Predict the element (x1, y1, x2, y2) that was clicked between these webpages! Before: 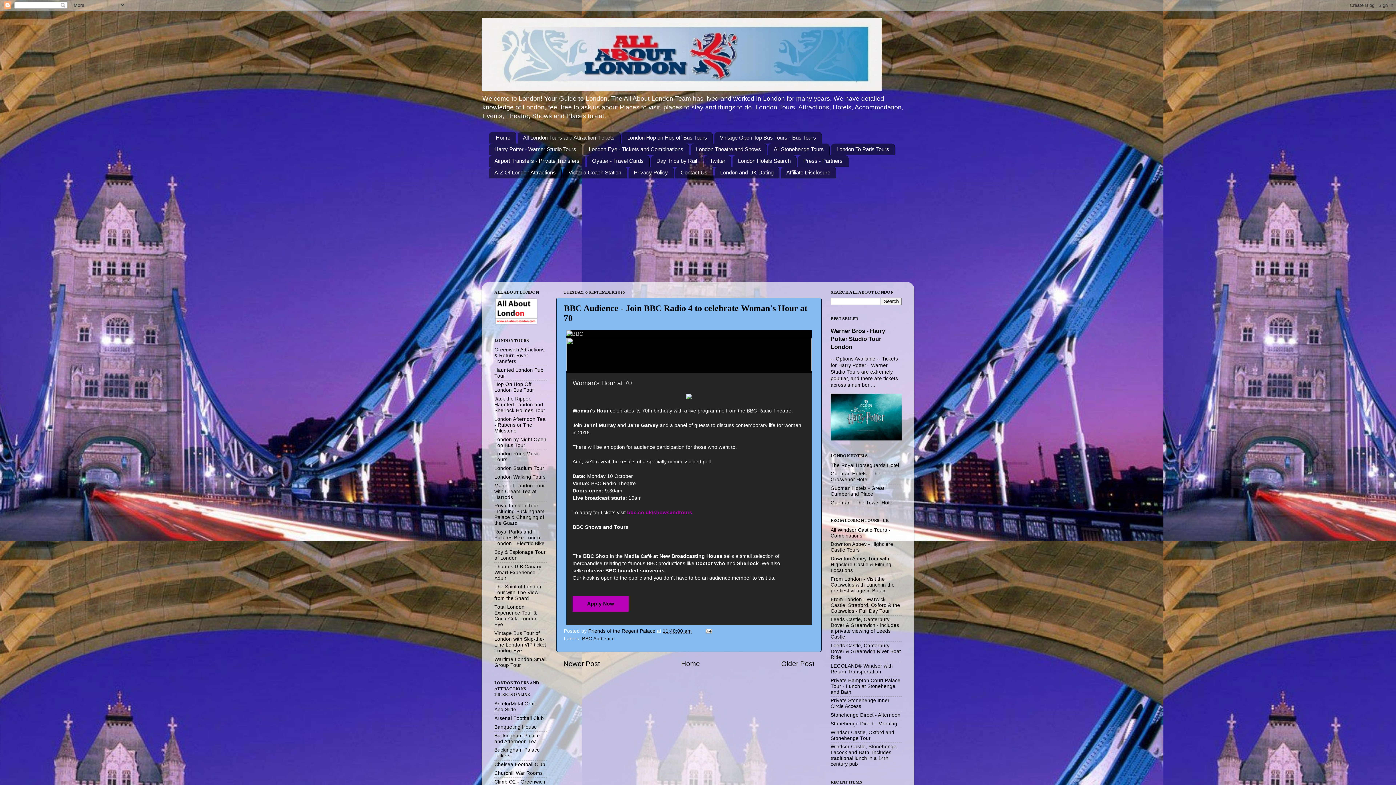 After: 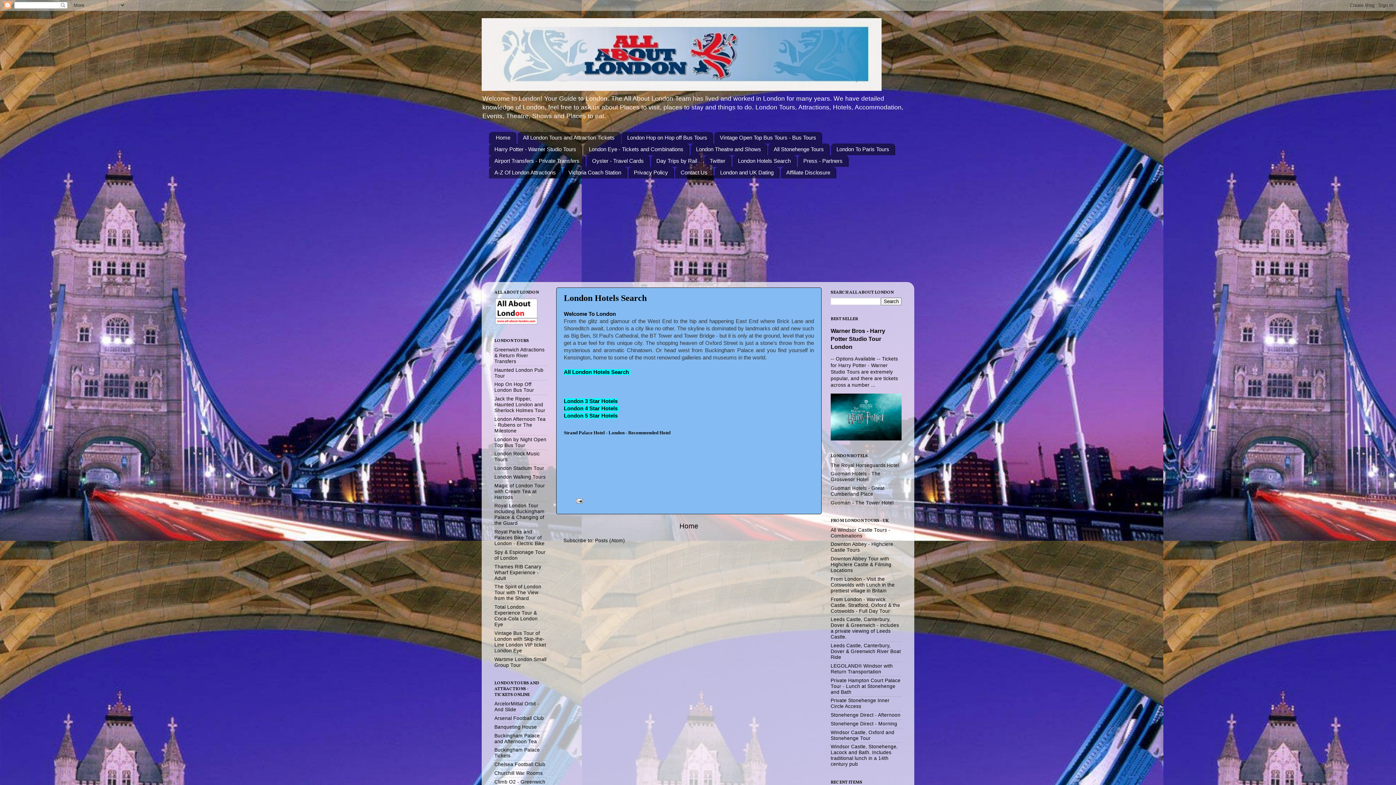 Action: bbox: (732, 155, 796, 166) label: London Hotels Search